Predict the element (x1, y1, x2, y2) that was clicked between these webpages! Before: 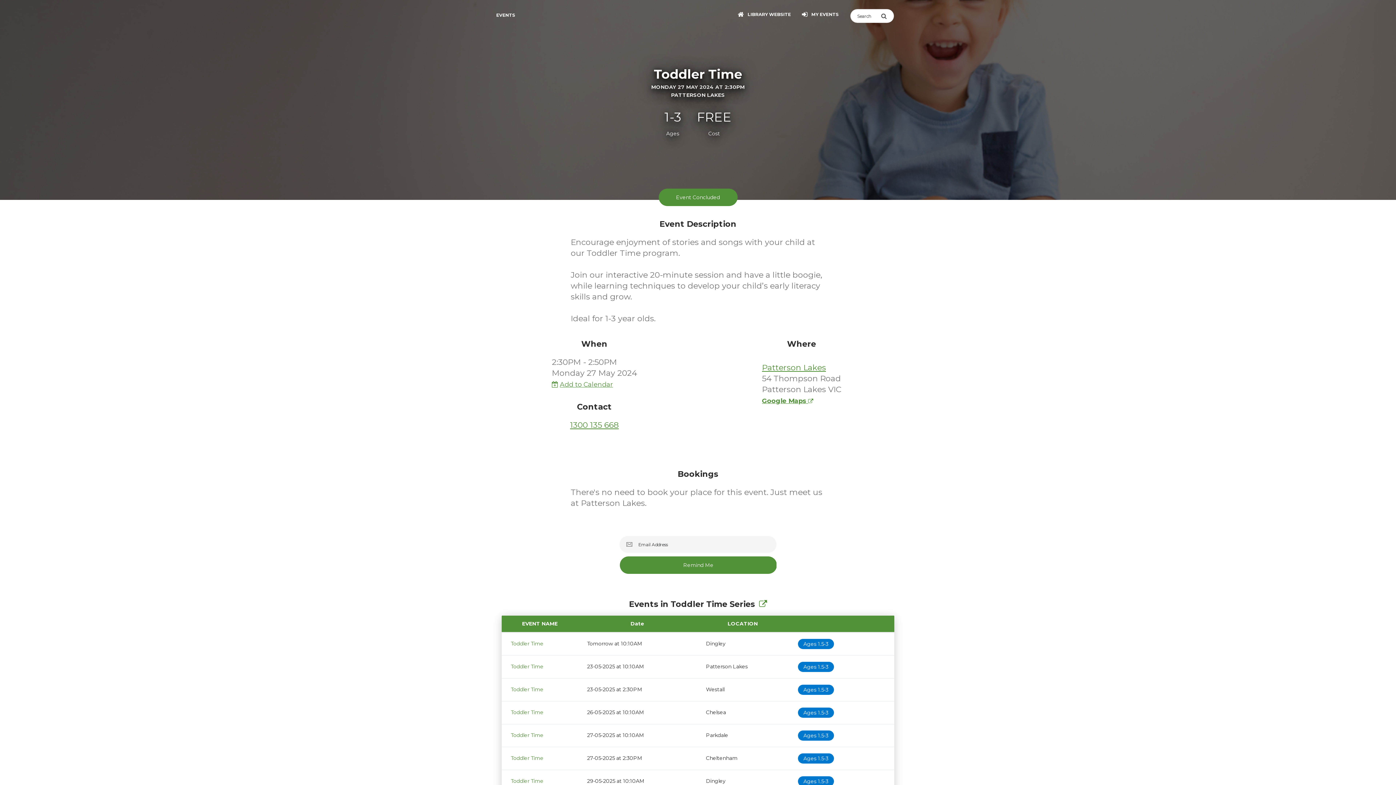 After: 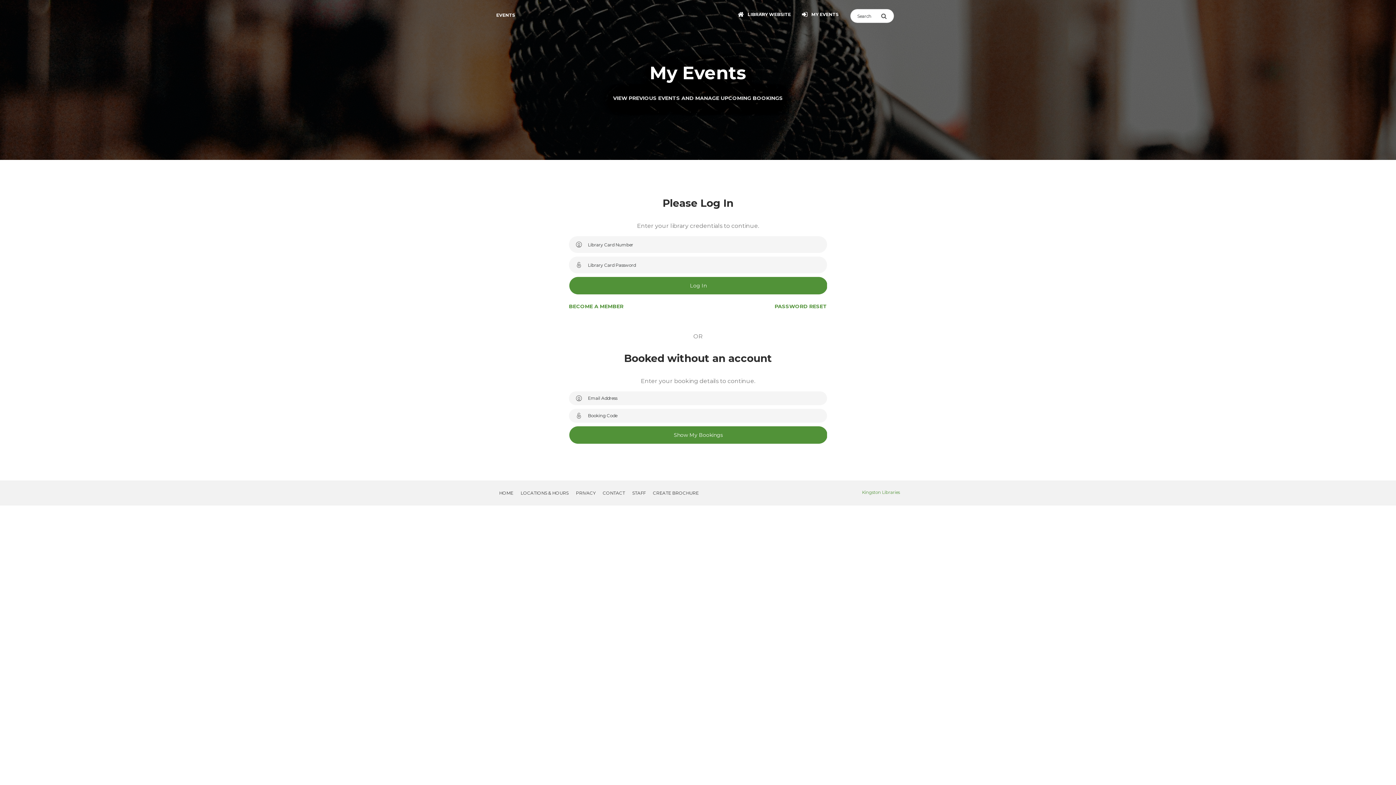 Action: bbox: (796, 7, 842, 22) label:  

MY EVENTS